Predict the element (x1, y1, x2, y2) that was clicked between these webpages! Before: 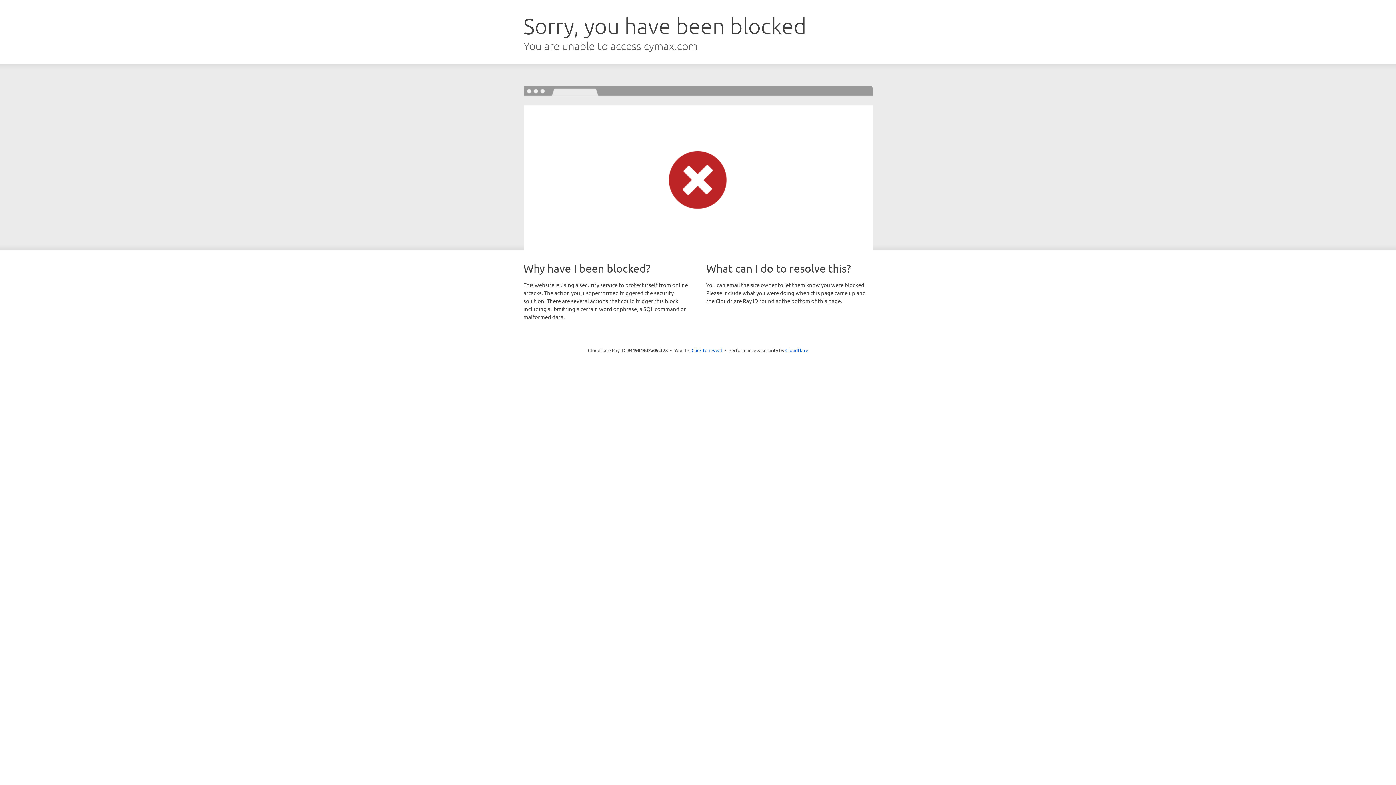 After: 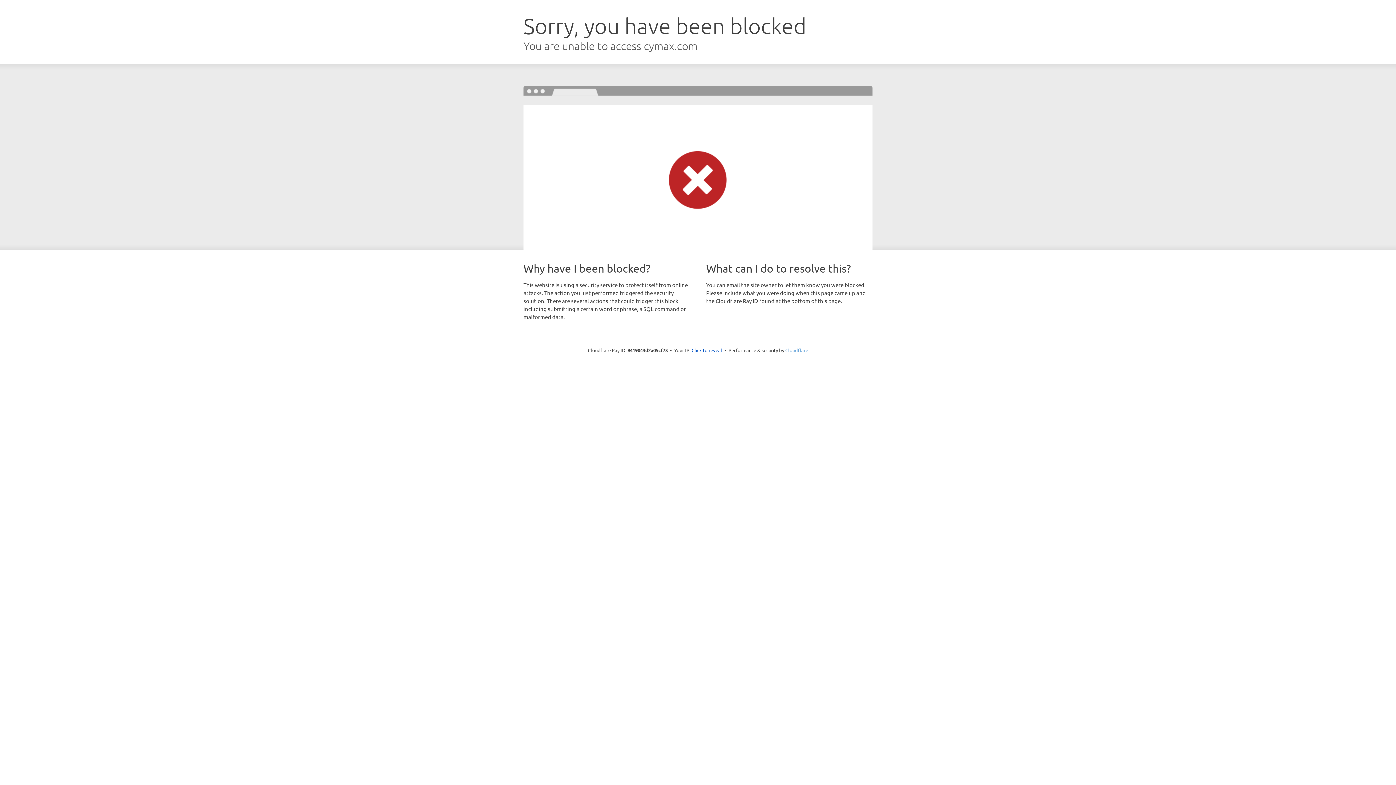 Action: label: Cloudflare bbox: (785, 347, 808, 353)